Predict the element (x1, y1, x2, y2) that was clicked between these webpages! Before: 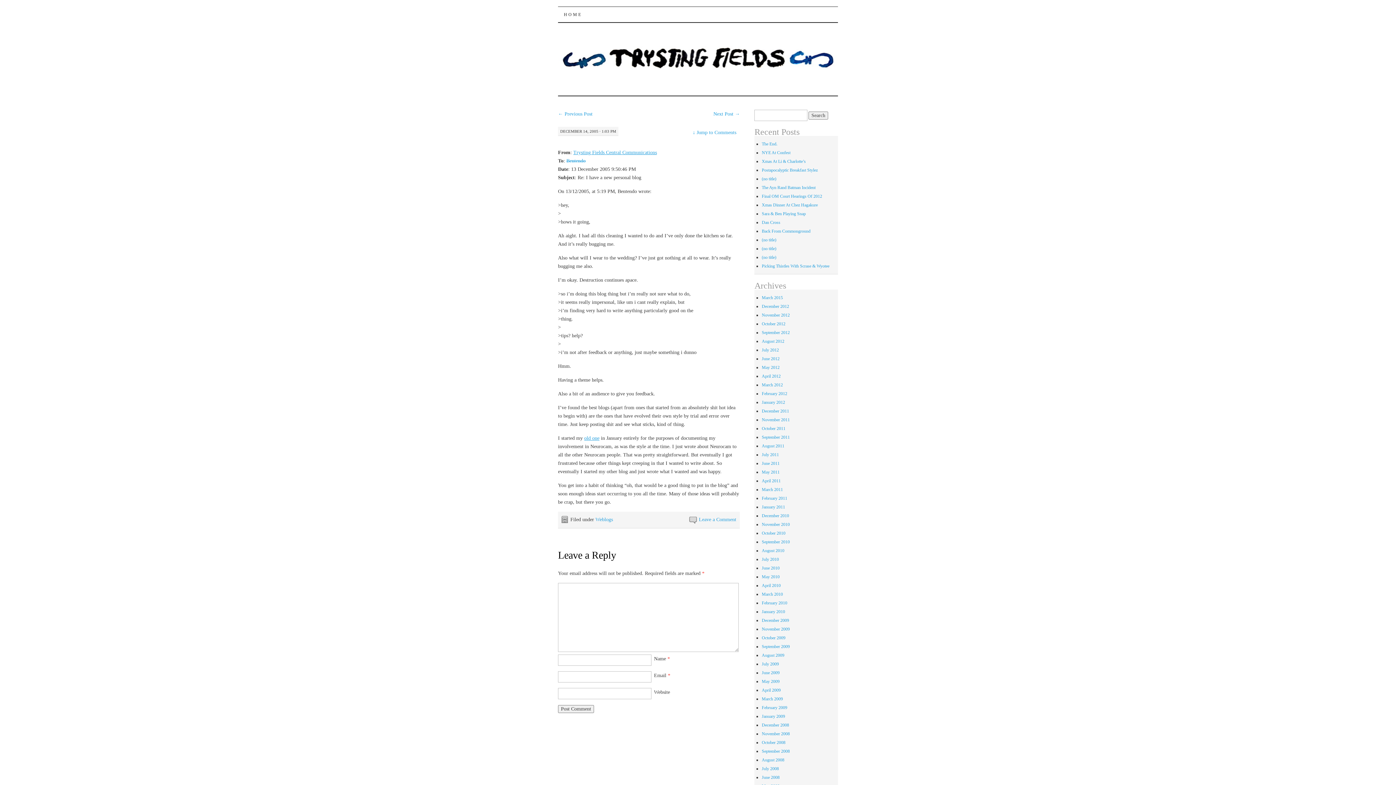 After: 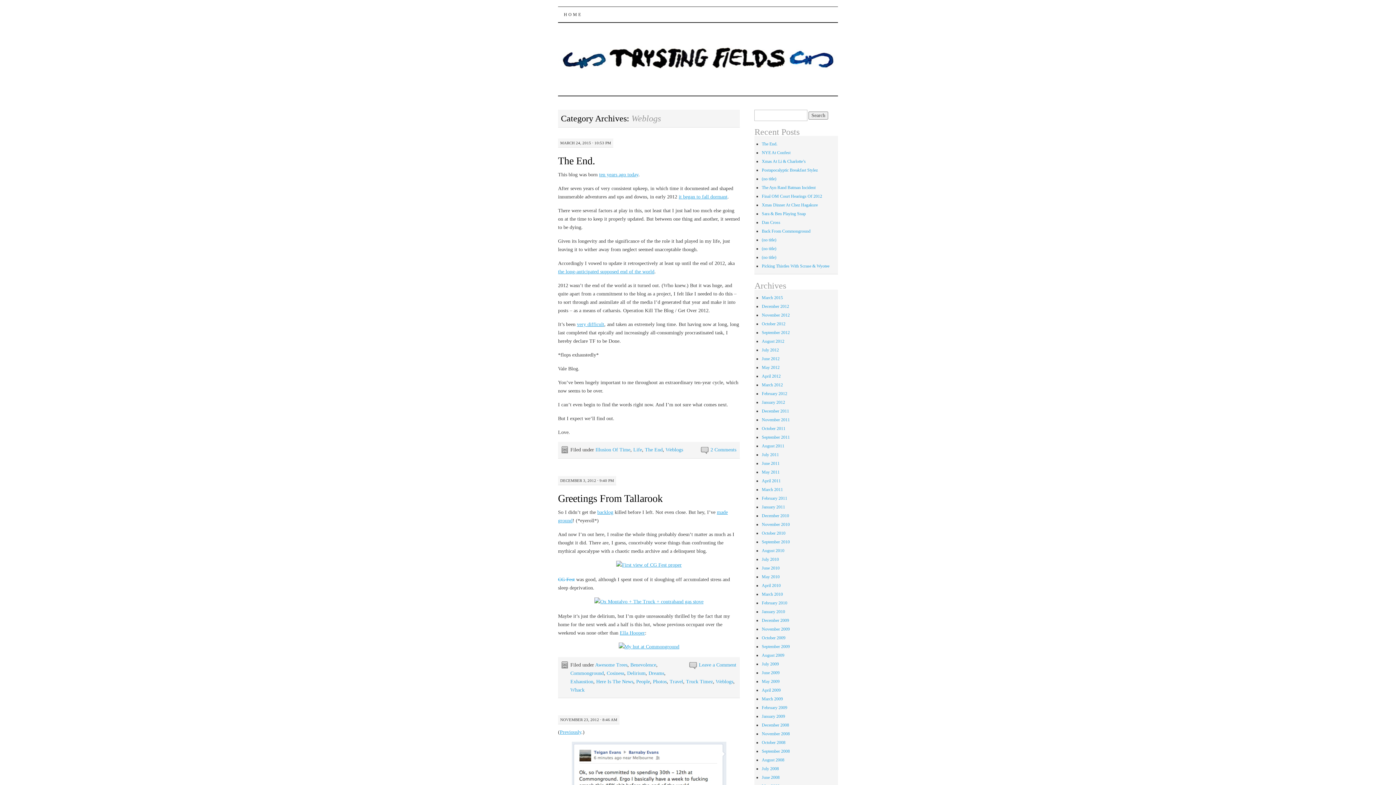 Action: bbox: (595, 516, 613, 522) label: Weblogs